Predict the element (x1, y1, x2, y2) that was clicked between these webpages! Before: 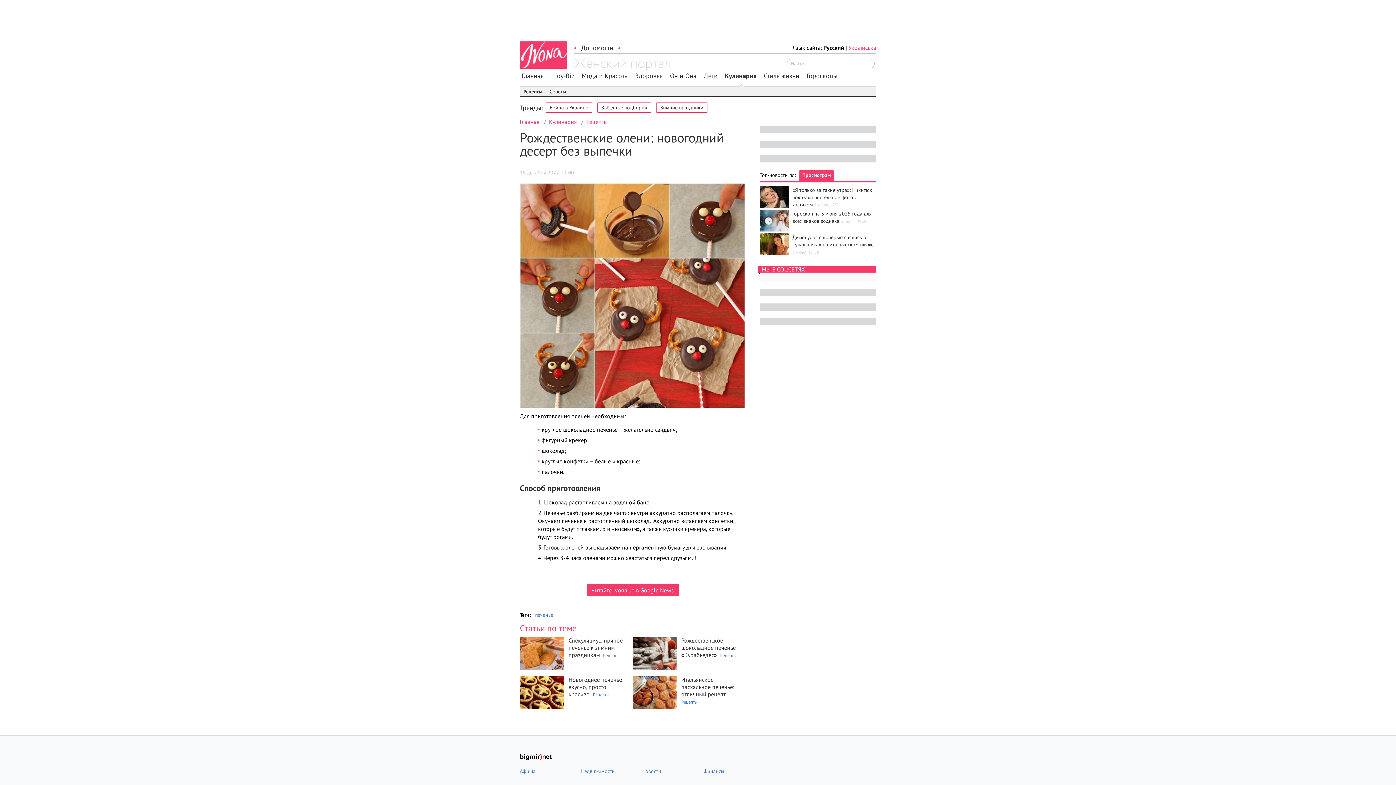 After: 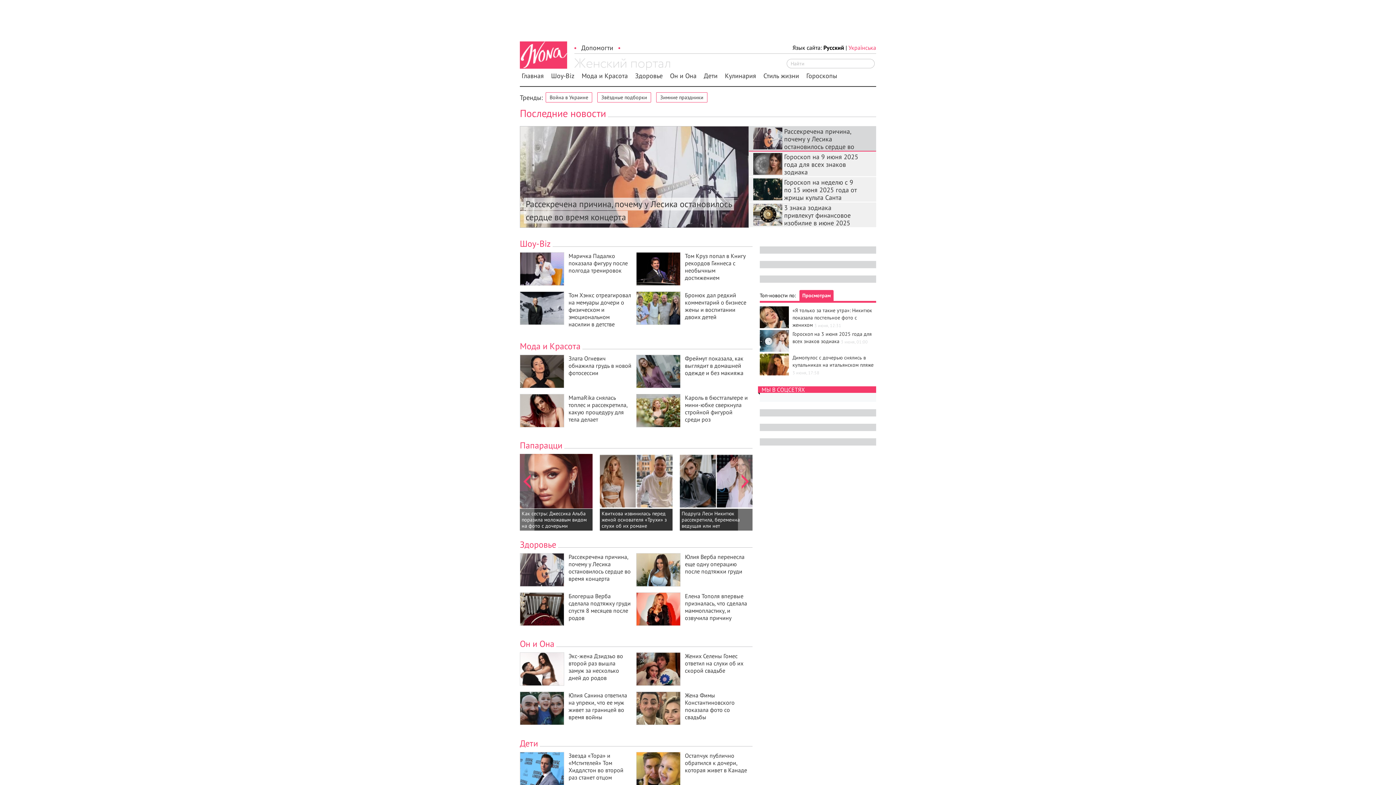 Action: bbox: (520, 41, 567, 68)